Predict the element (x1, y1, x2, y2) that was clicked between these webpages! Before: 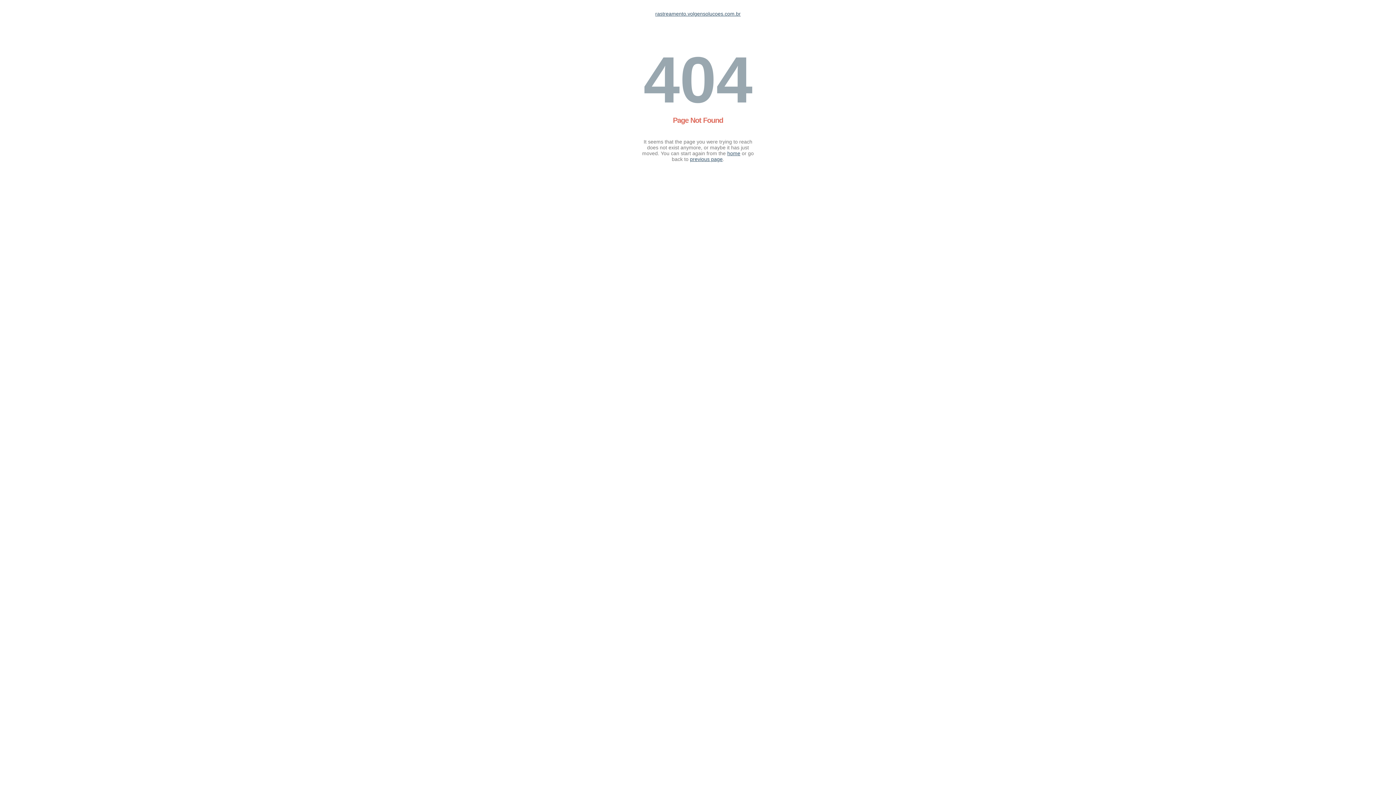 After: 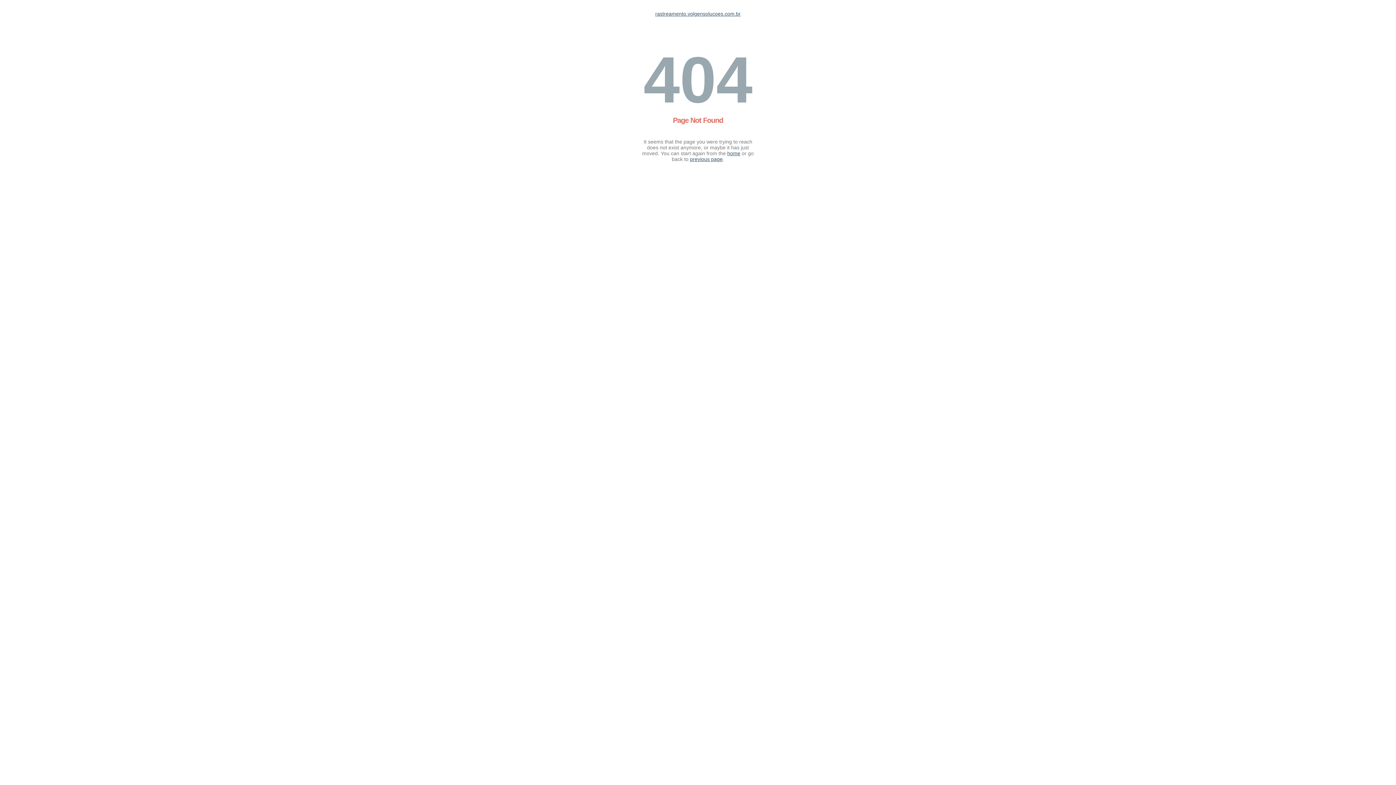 Action: label: home bbox: (727, 150, 740, 156)